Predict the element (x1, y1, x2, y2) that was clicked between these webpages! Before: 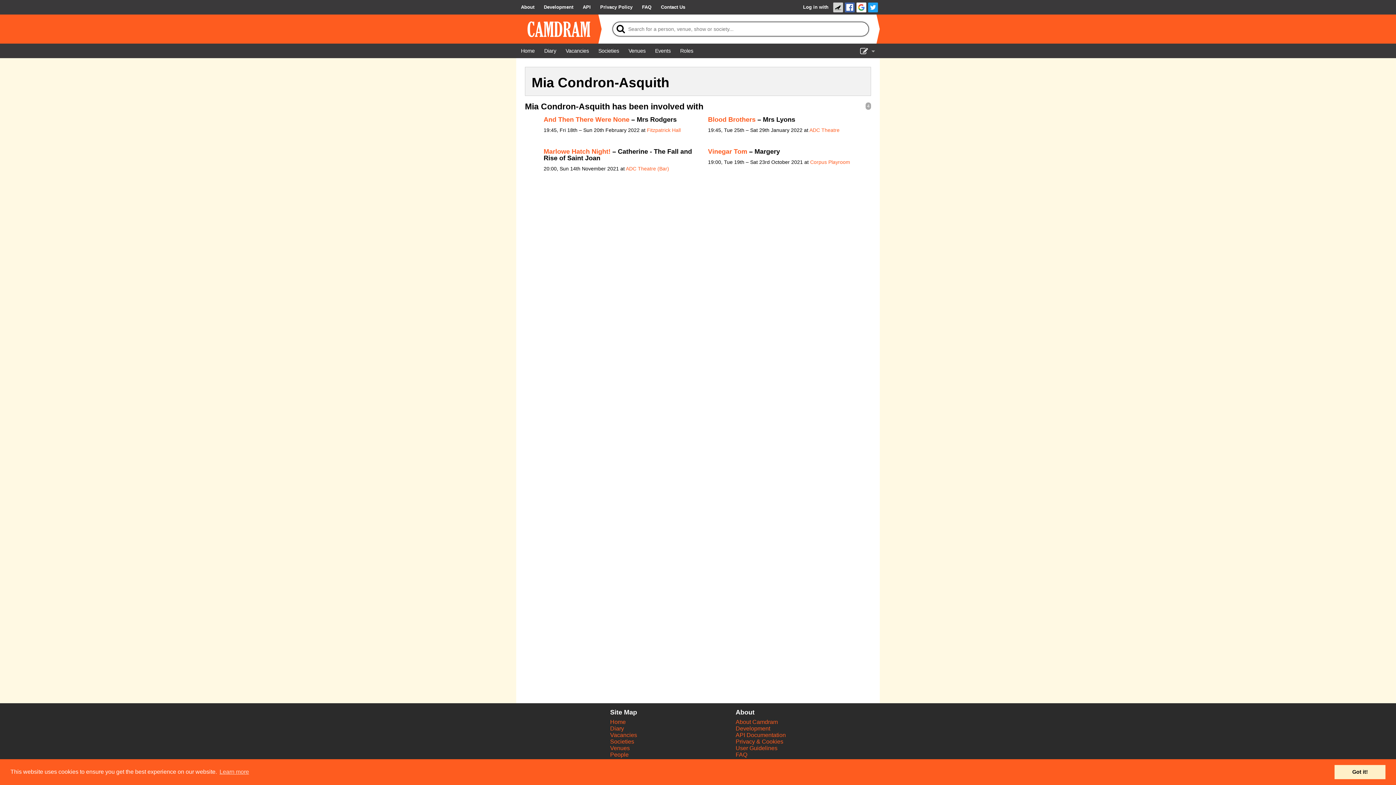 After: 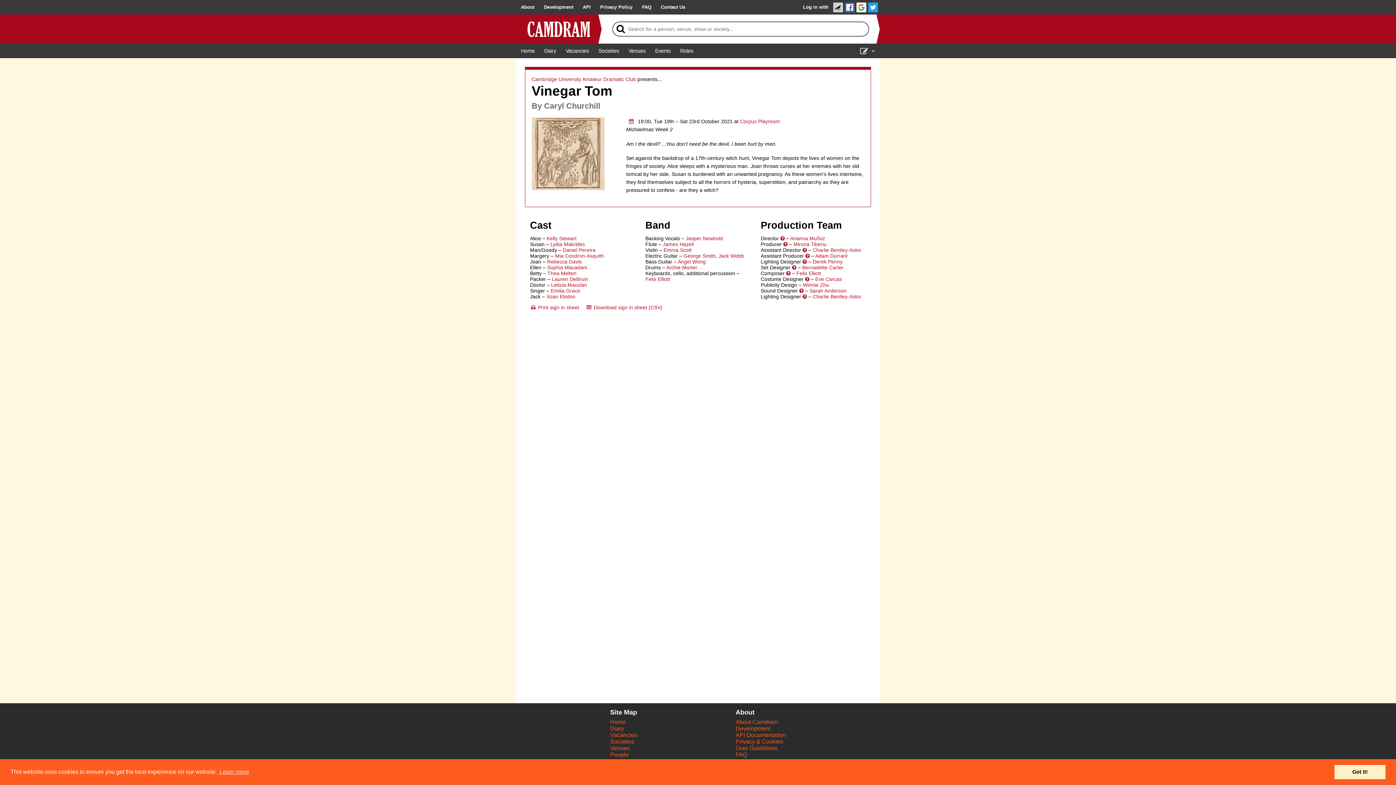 Action: label: Vinegar Tom bbox: (708, 147, 747, 155)